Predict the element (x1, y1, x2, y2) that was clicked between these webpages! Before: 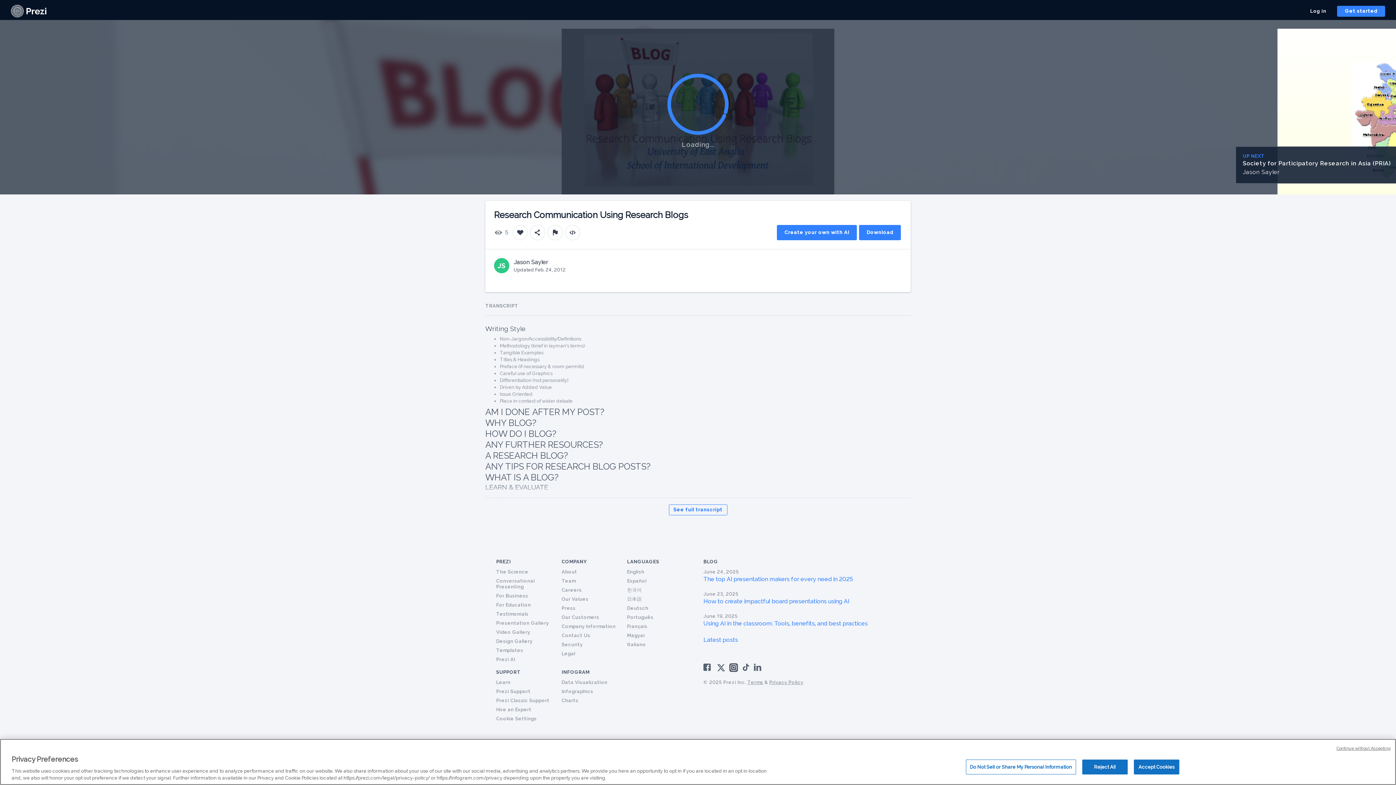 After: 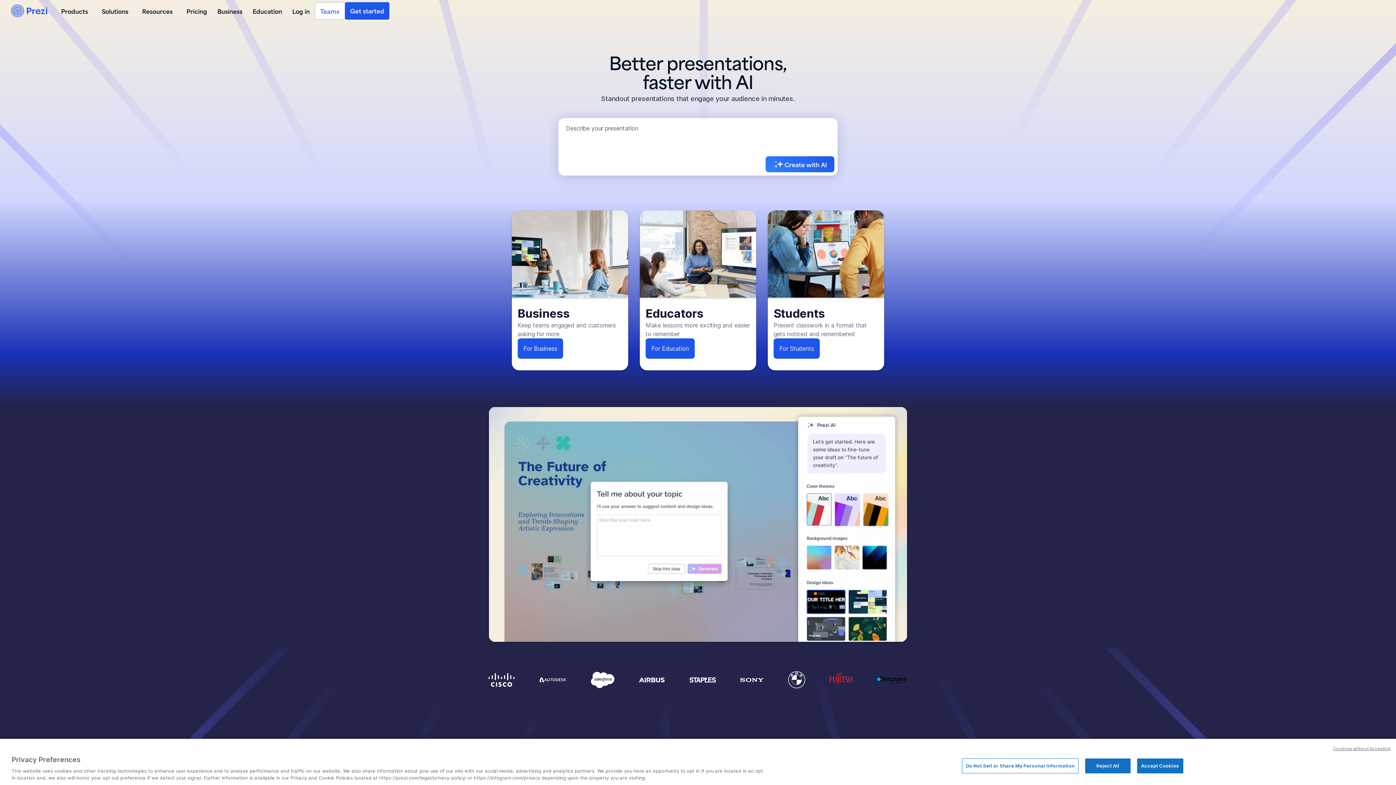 Action: bbox: (10, 7, 46, 14)